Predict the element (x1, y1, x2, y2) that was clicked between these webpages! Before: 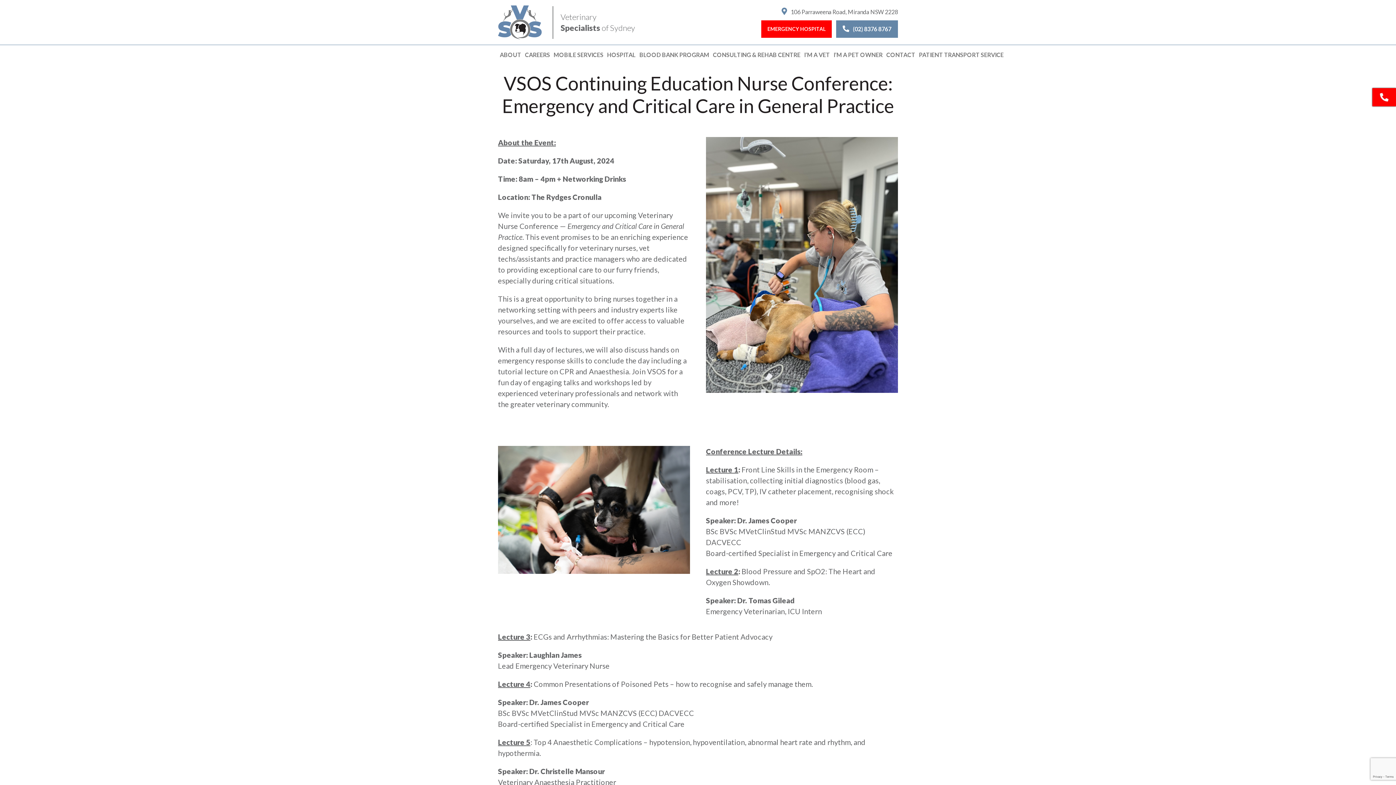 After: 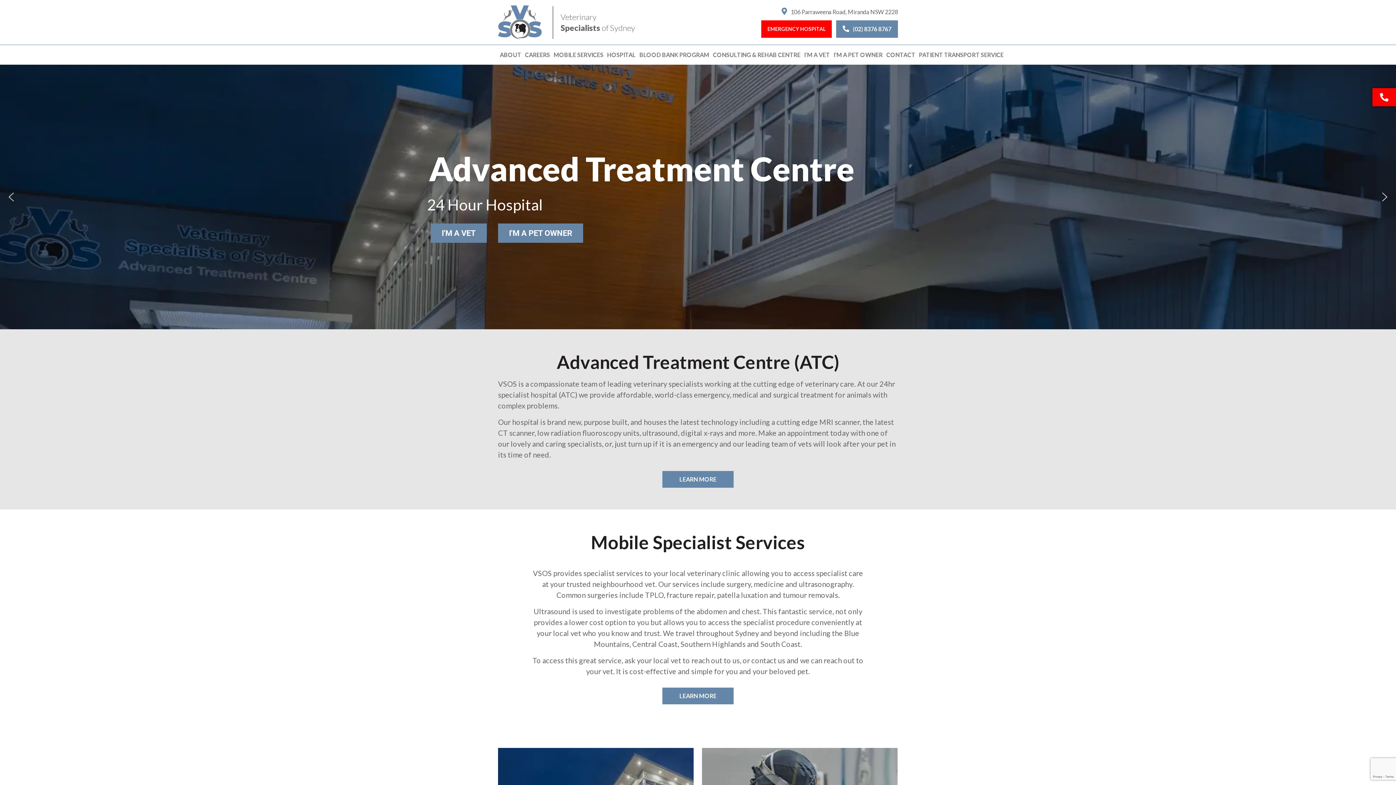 Action: bbox: (498, 16, 541, 25)